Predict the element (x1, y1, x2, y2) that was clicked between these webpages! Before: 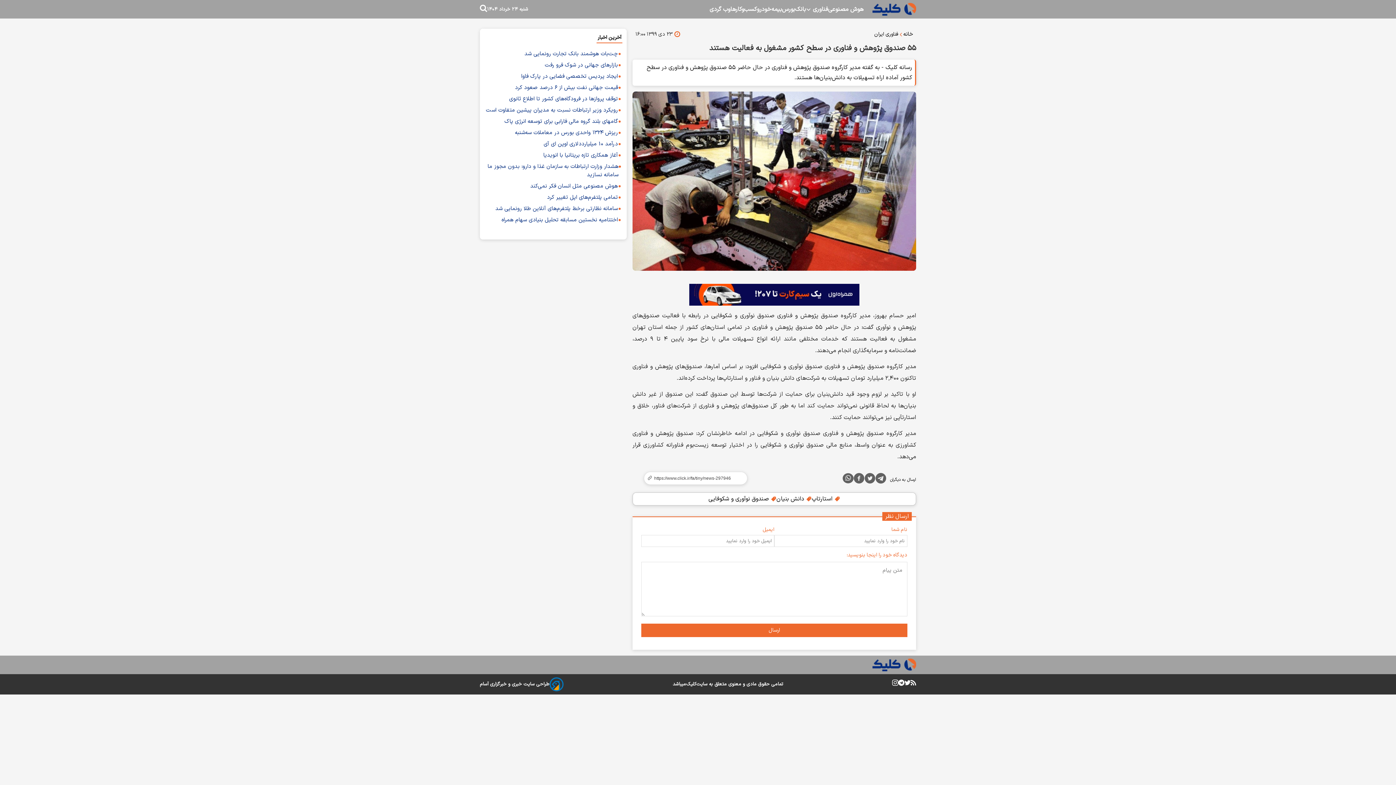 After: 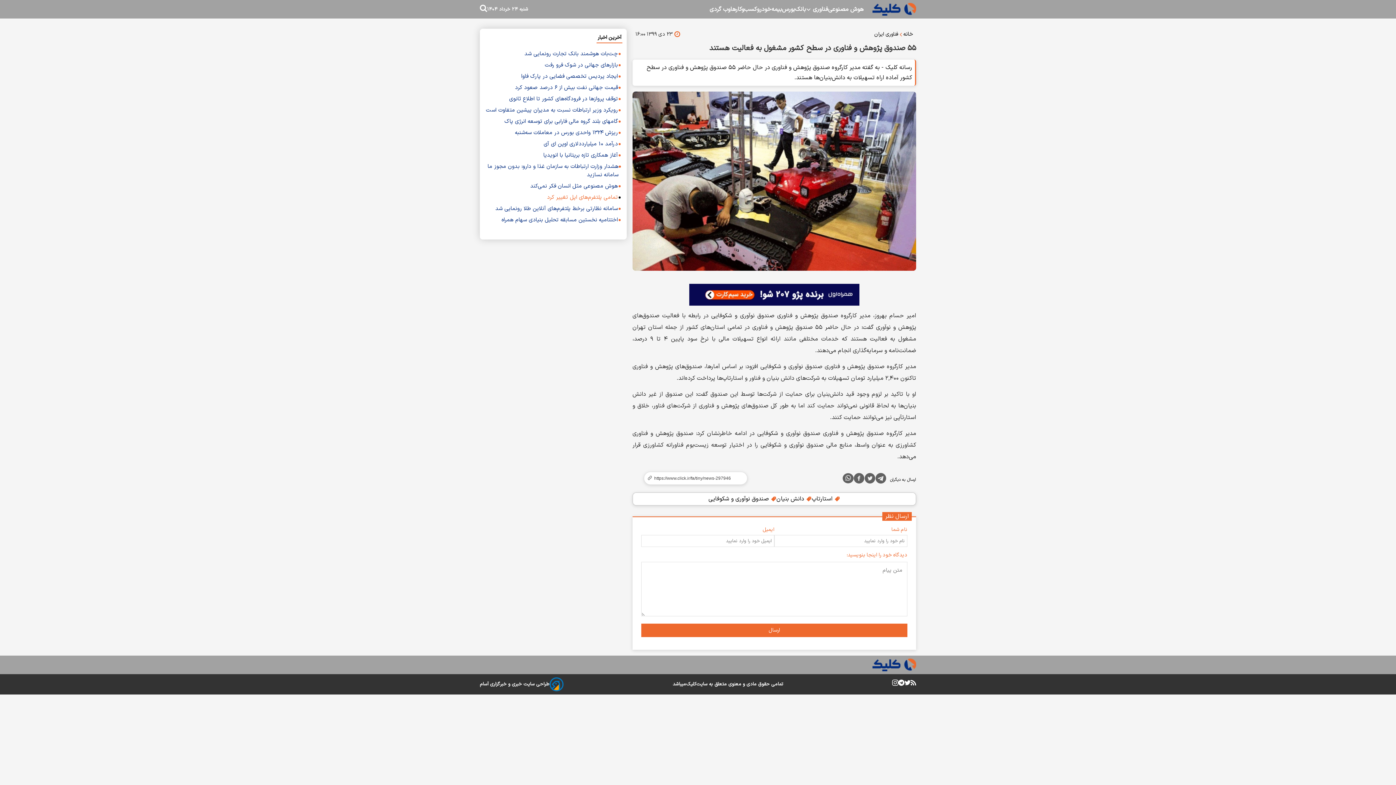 Action: label: تمامی پلتفرم‌های اپل تغییر کرد bbox: (547, 193, 618, 201)